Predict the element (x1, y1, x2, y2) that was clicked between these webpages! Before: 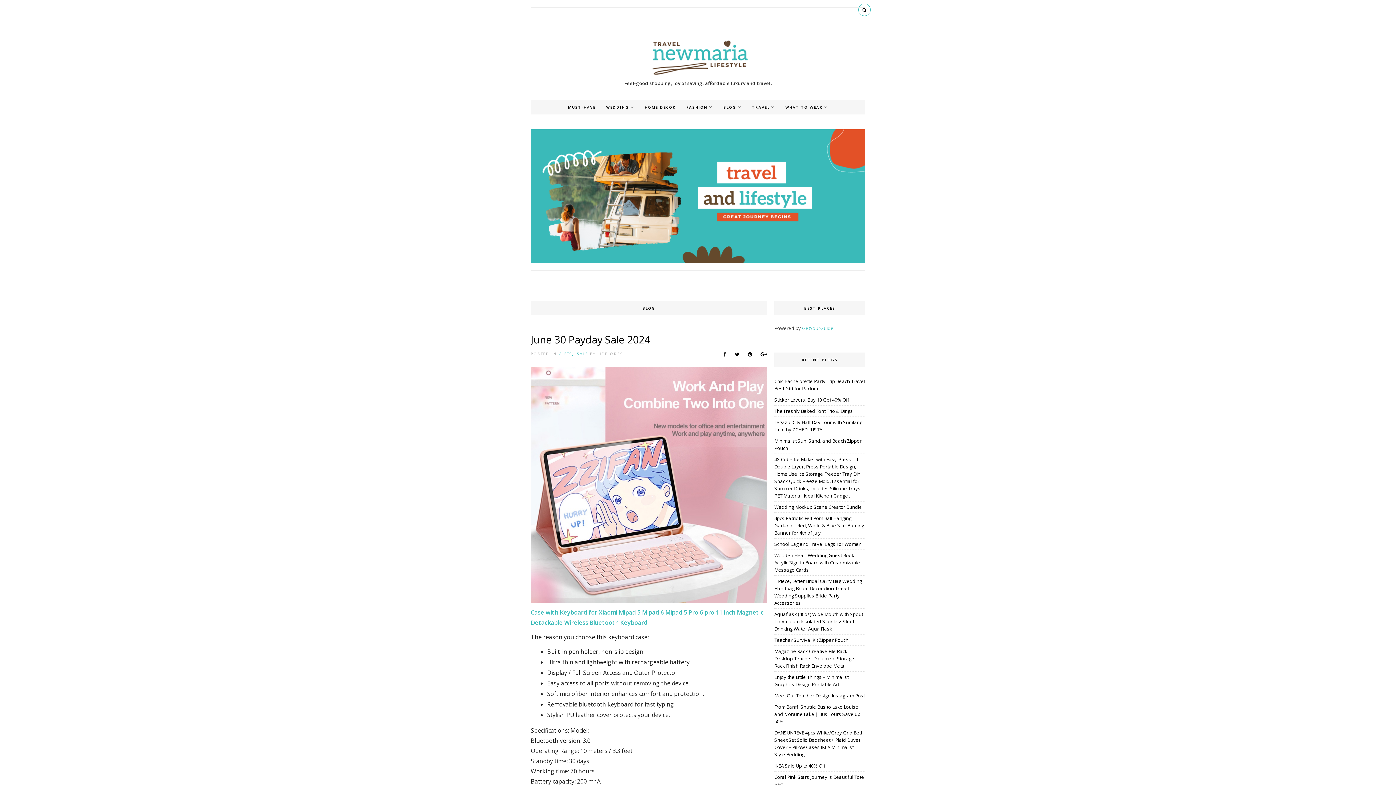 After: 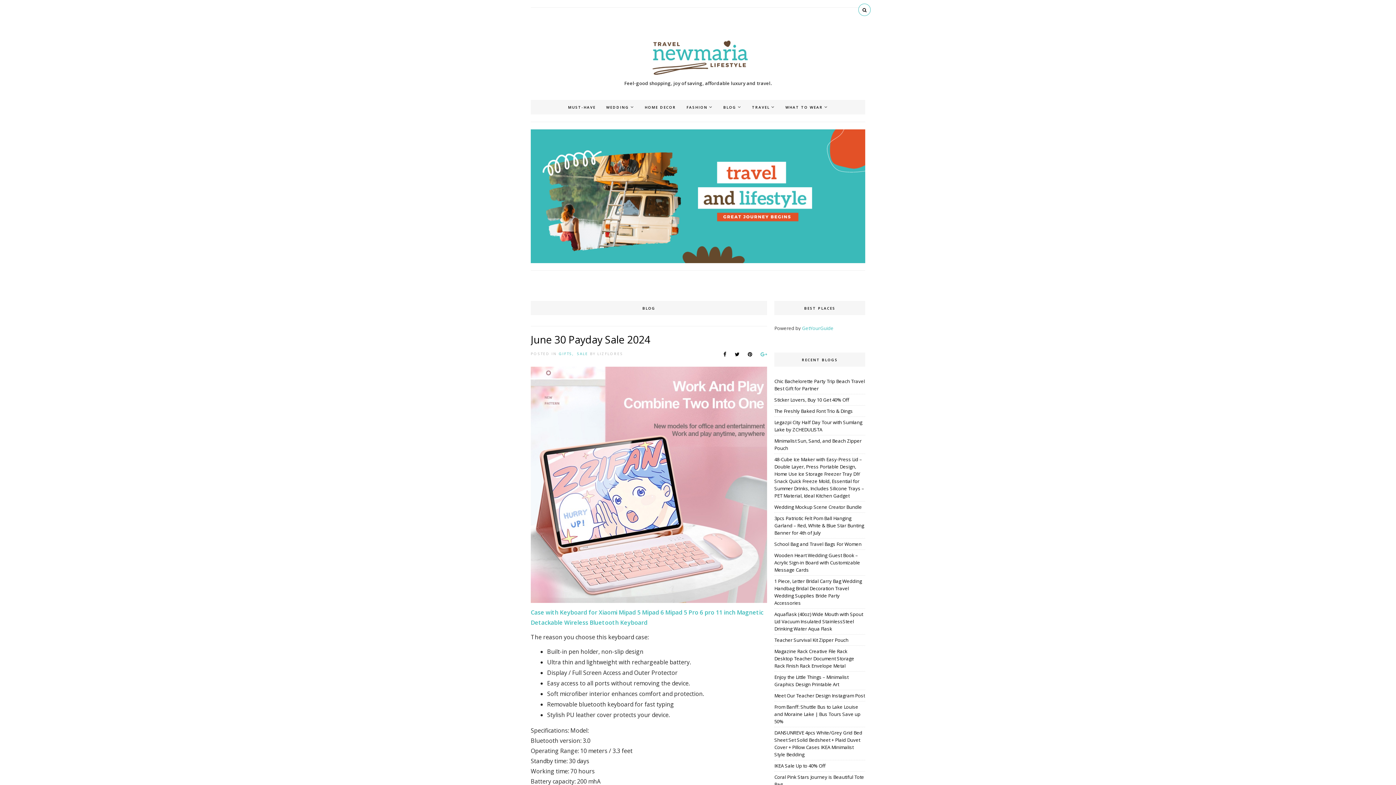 Action: bbox: (760, 352, 767, 357)